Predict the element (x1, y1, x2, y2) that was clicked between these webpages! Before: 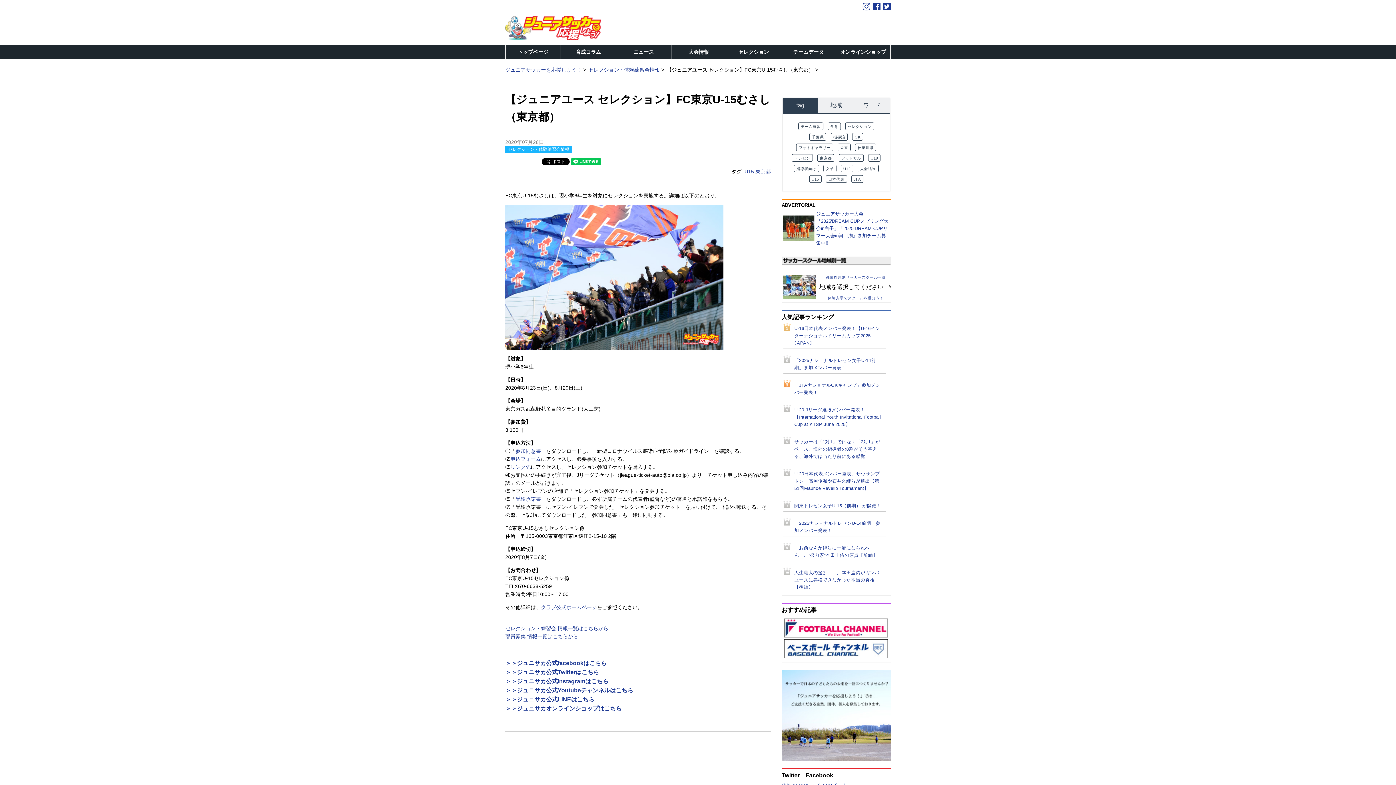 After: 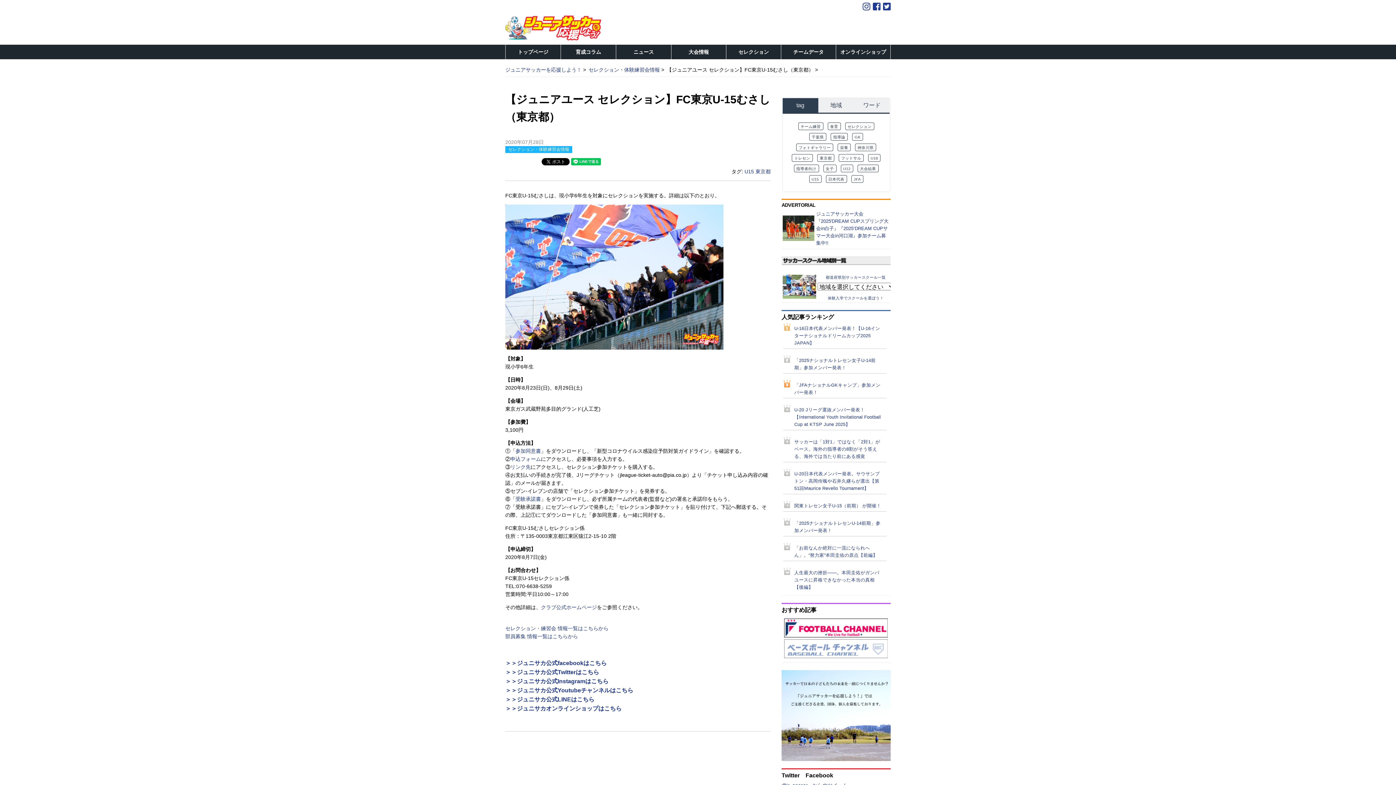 Action: bbox: (784, 653, 888, 659)